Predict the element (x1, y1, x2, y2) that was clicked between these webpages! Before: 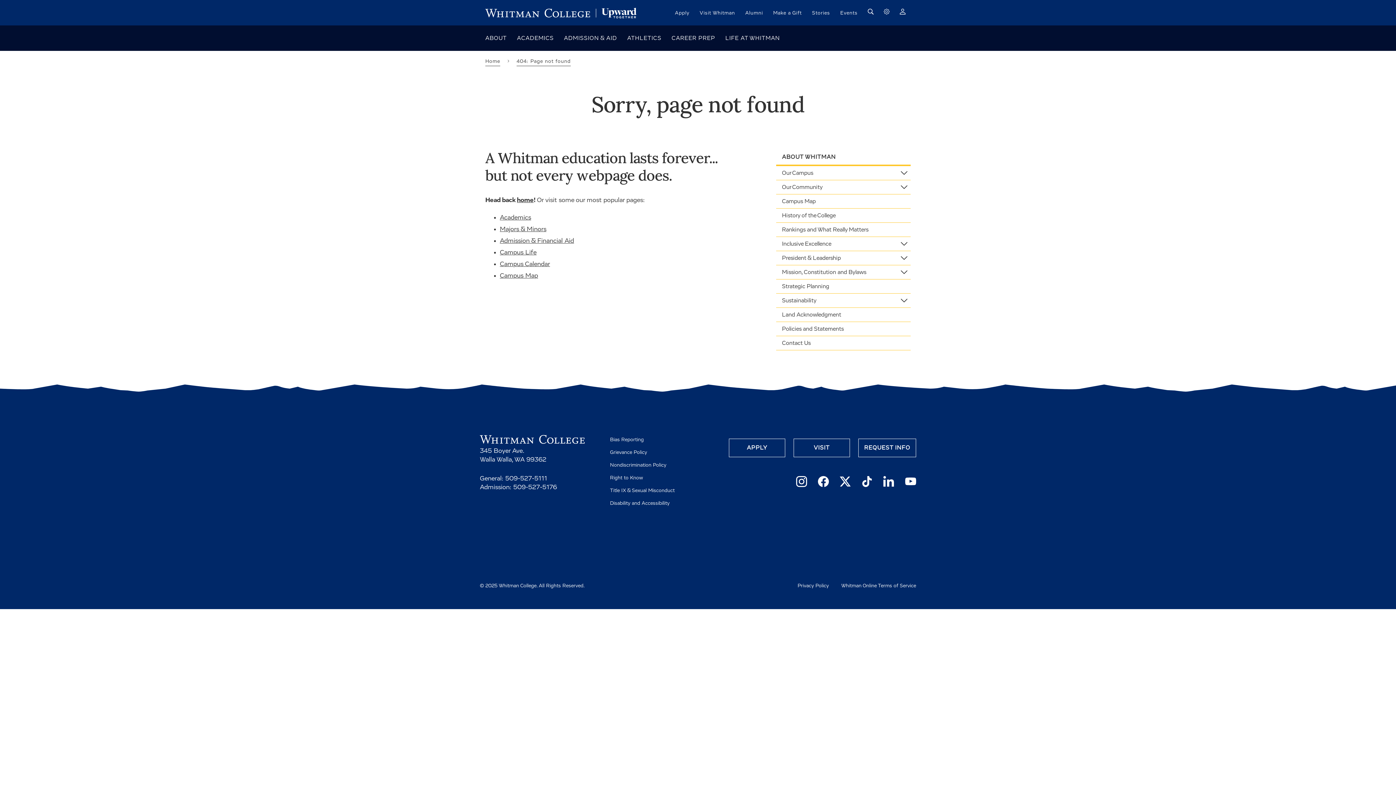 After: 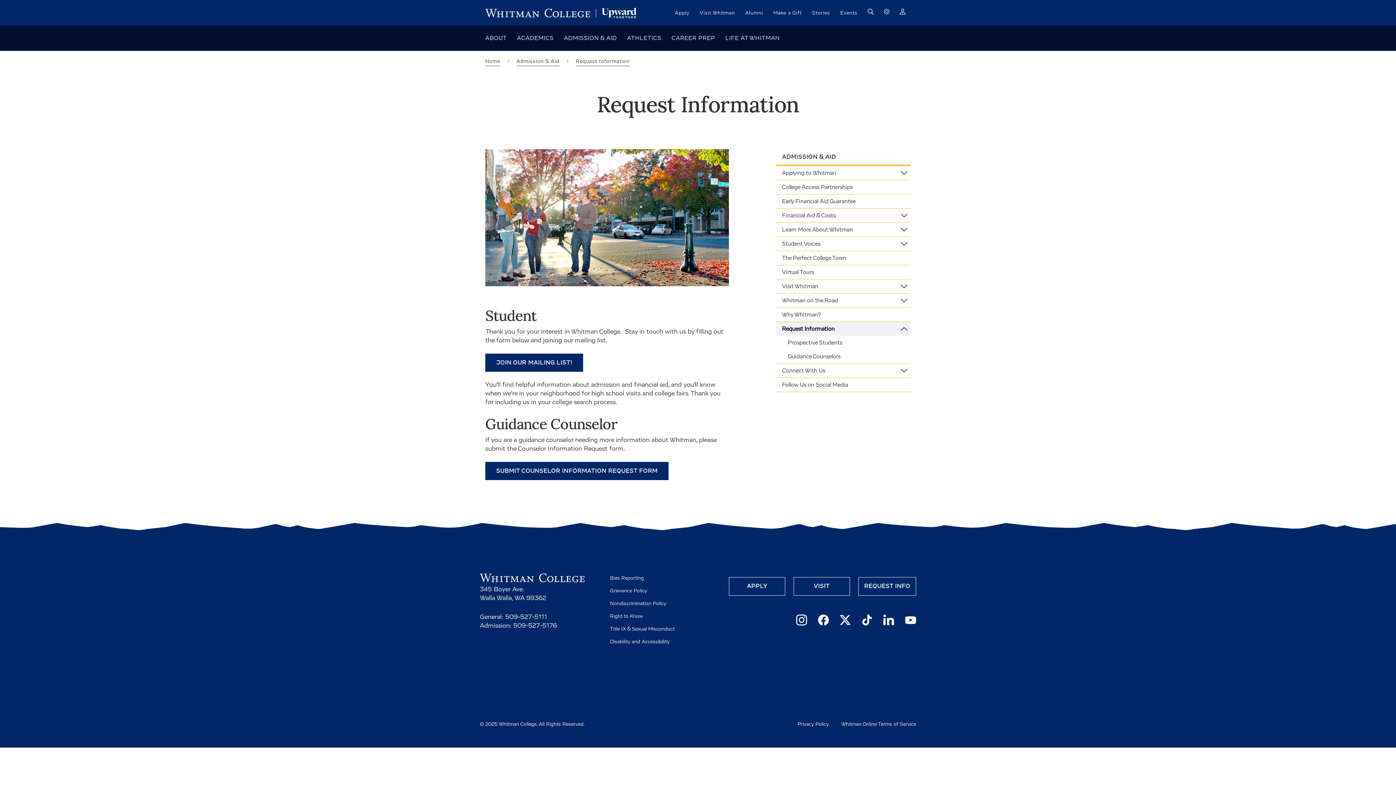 Action: bbox: (858, 438, 916, 457) label: REQUEST INFO